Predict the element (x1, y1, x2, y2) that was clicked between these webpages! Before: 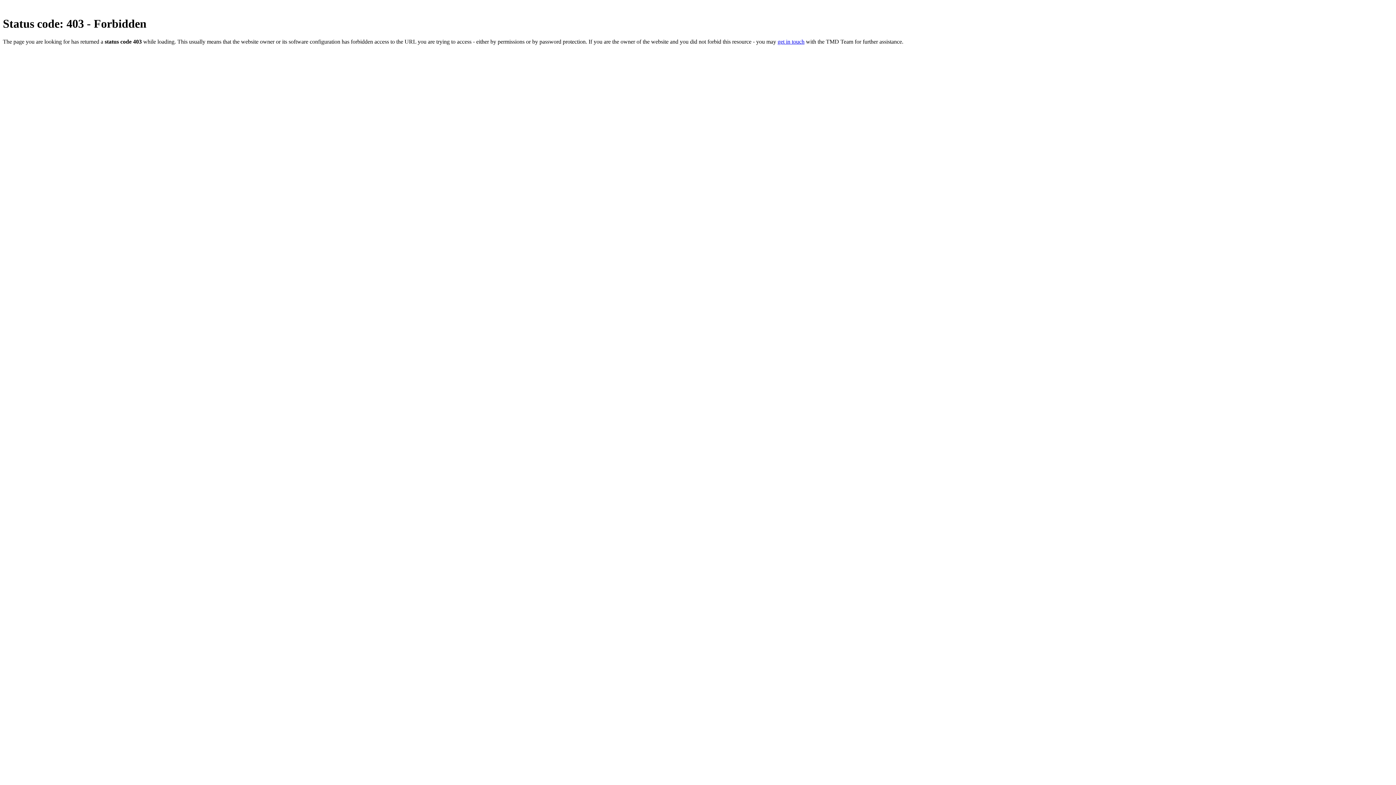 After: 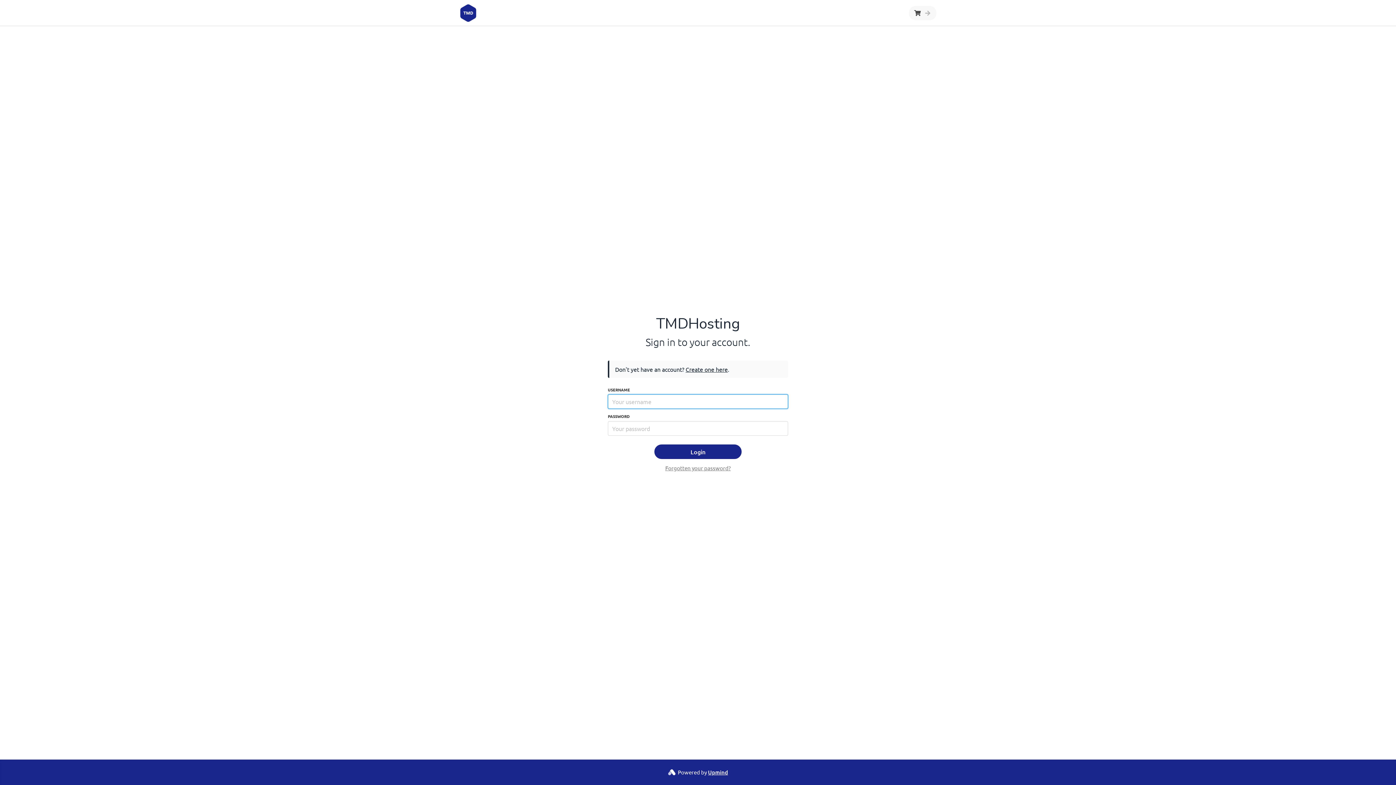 Action: label: get in touch bbox: (777, 38, 804, 44)